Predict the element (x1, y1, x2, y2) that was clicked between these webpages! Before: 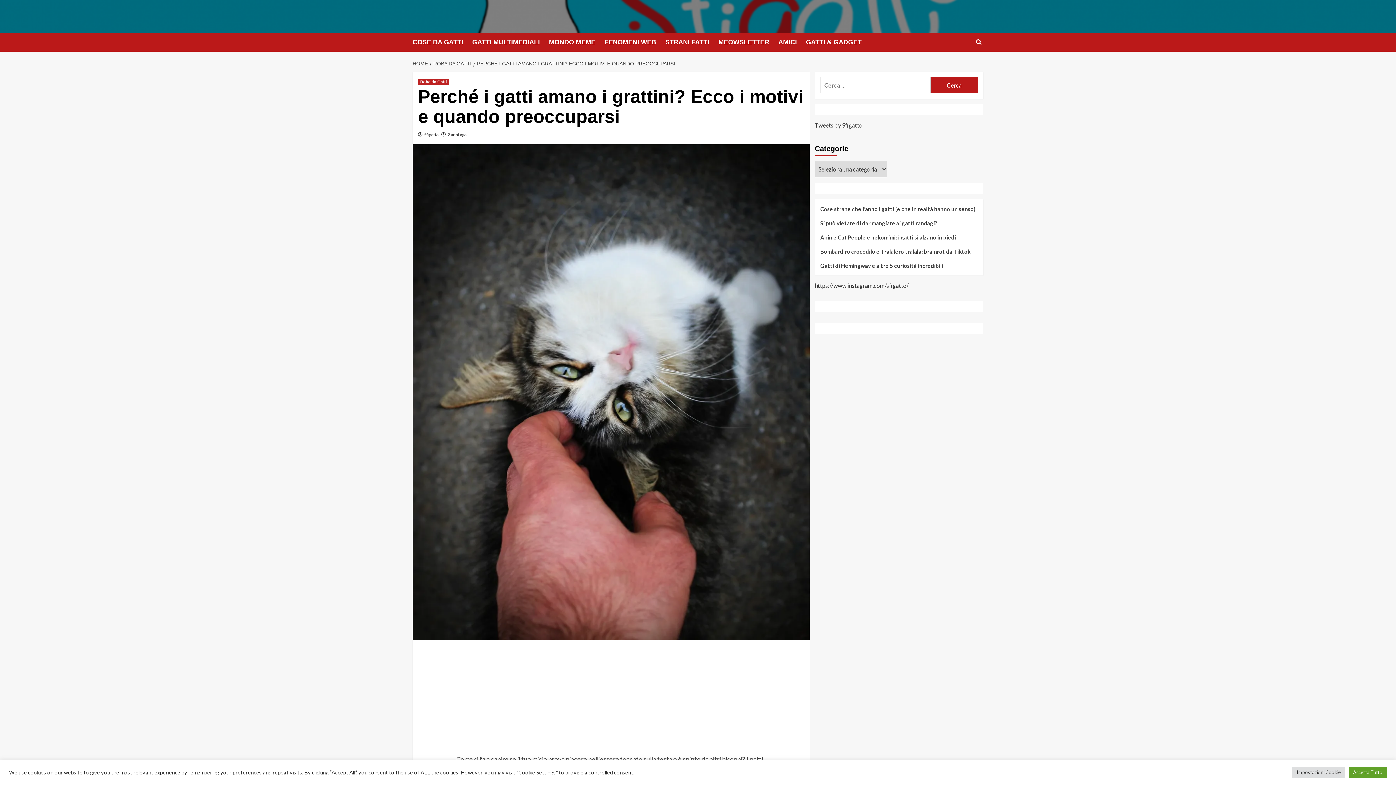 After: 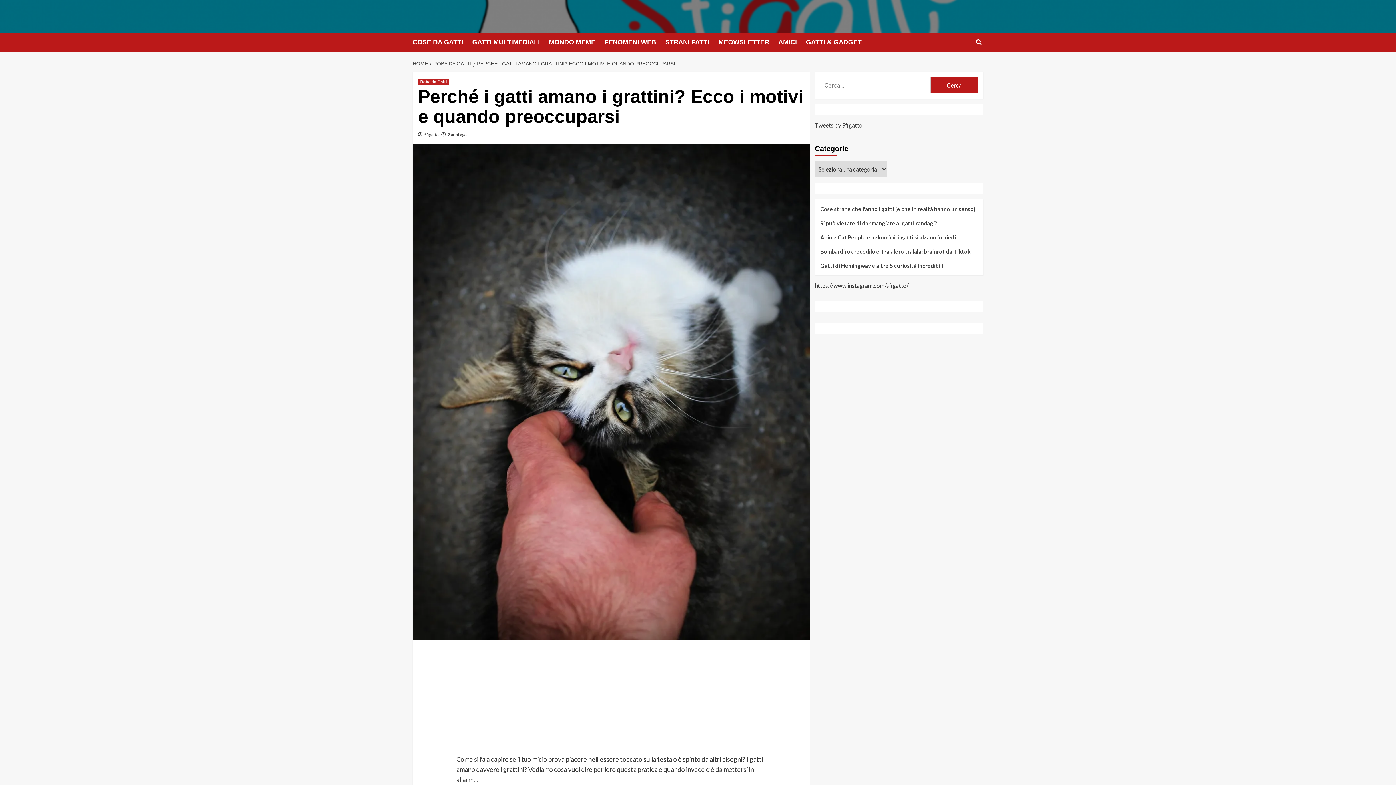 Action: bbox: (1349, 767, 1387, 778) label: Accetta Tutto